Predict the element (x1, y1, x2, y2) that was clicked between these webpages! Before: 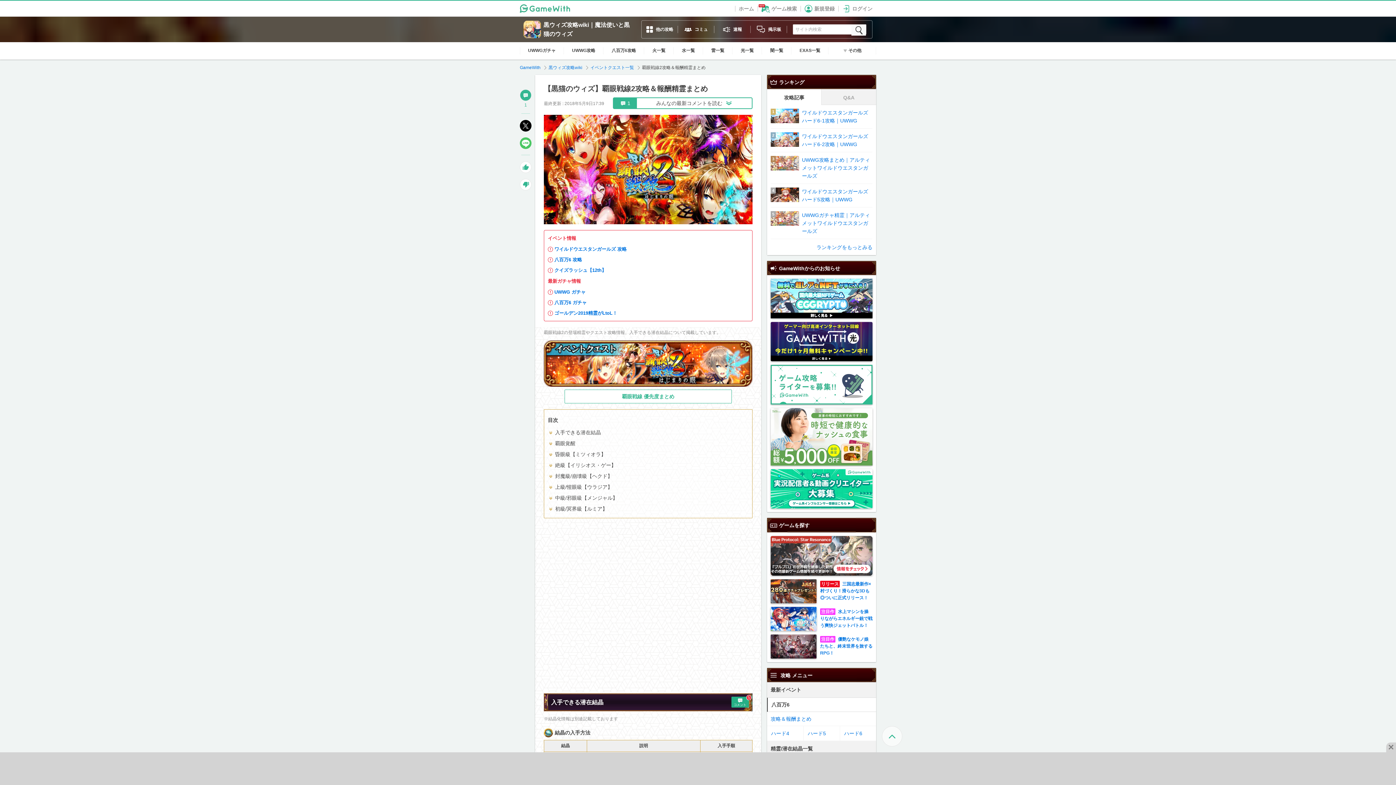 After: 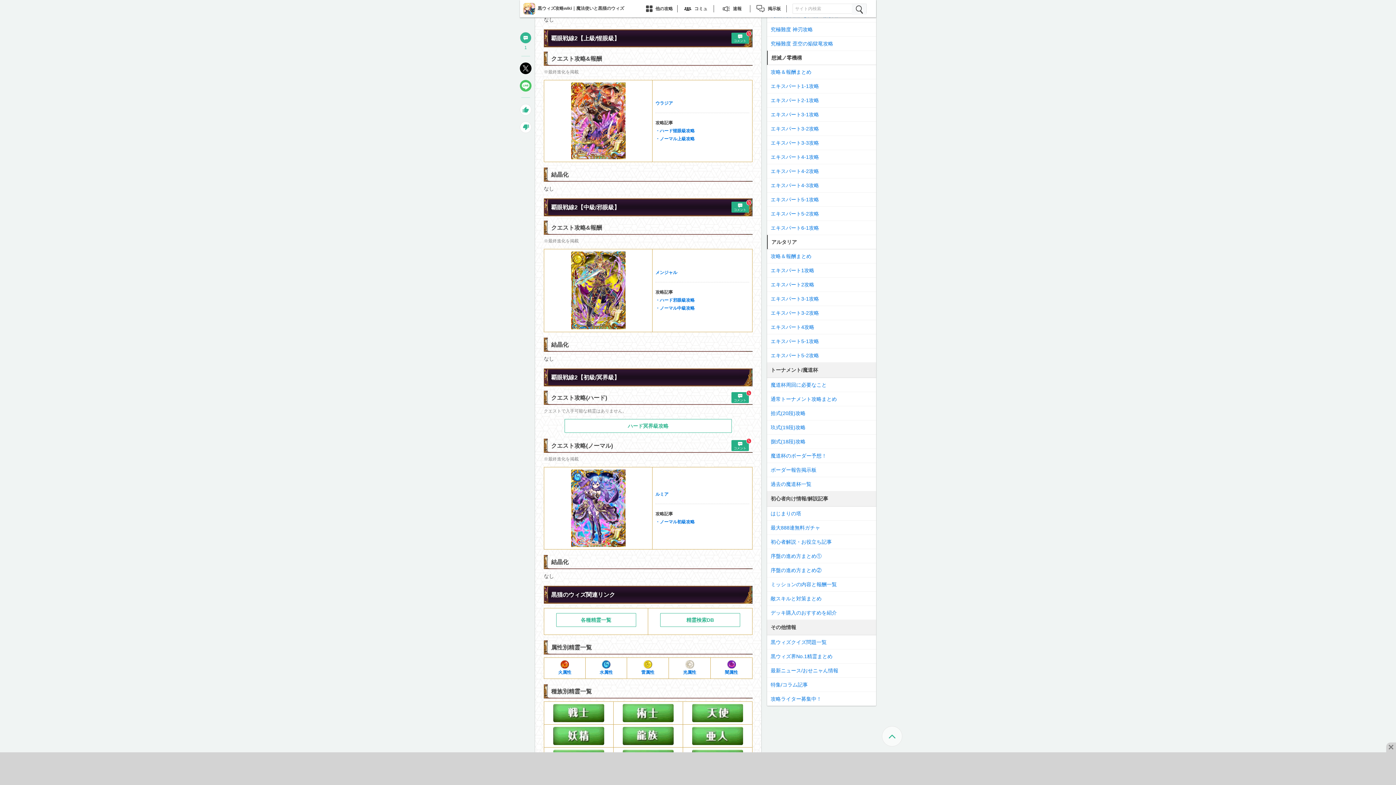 Action: label: 上級/惺眼級【ウラジア】 bbox: (555, 484, 612, 490)